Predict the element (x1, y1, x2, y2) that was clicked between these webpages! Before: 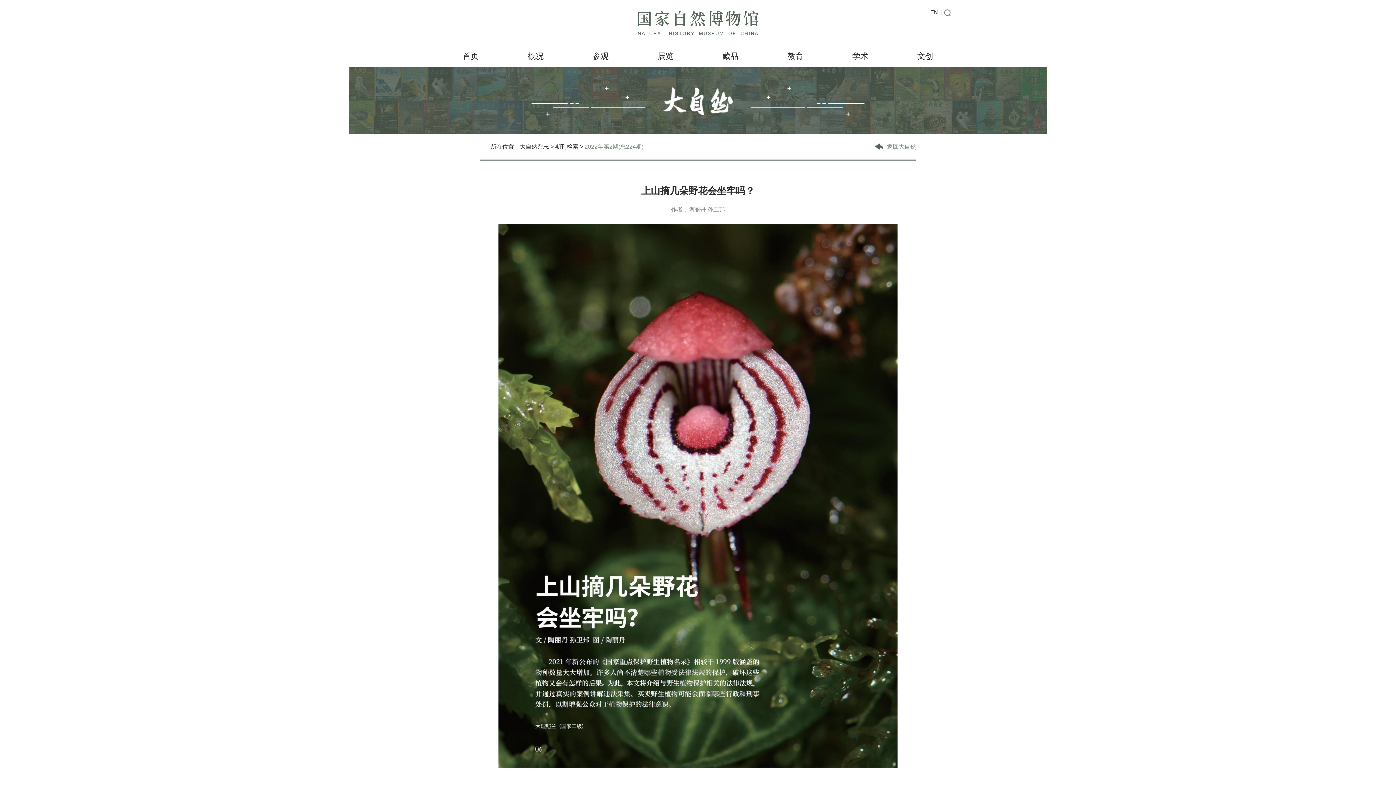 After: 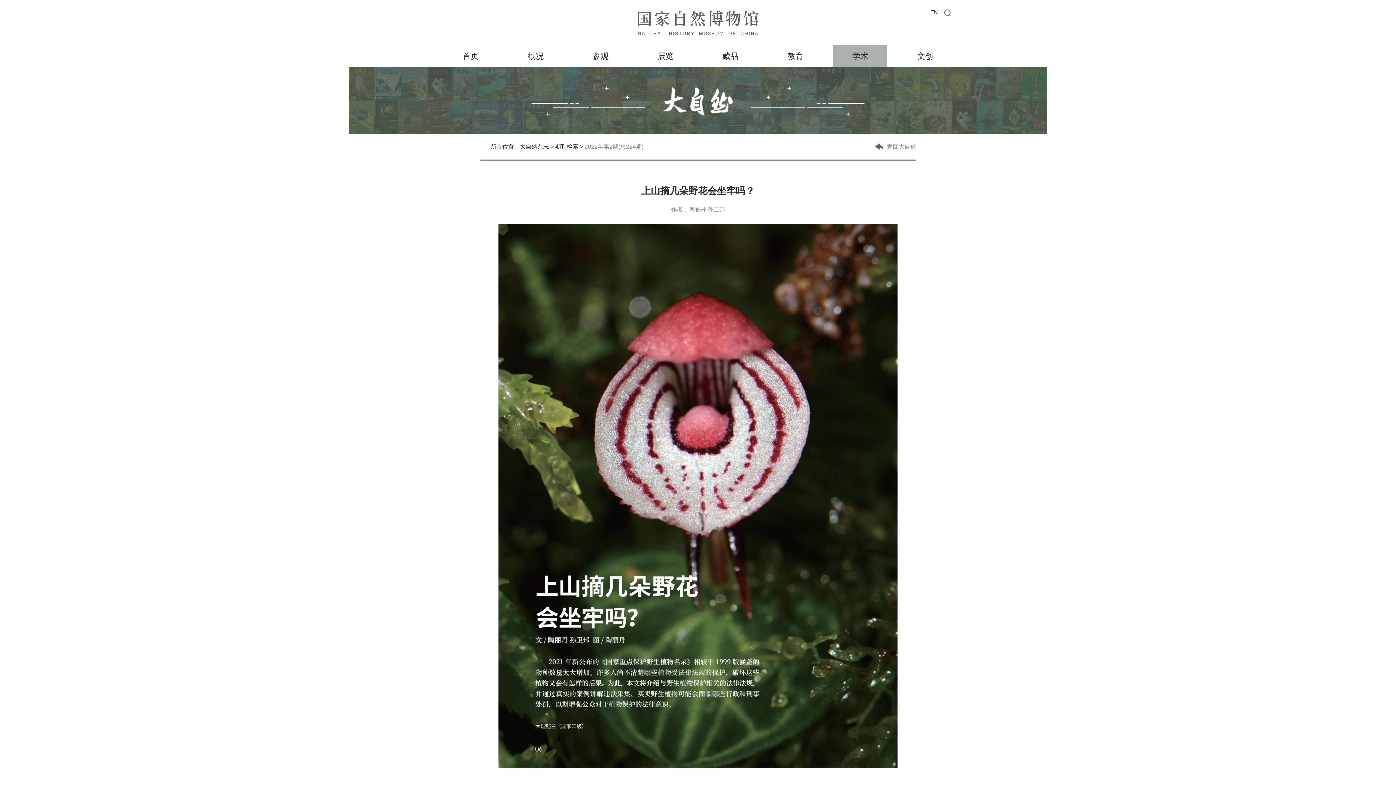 Action: label: 学术 bbox: (833, 45, 887, 66)